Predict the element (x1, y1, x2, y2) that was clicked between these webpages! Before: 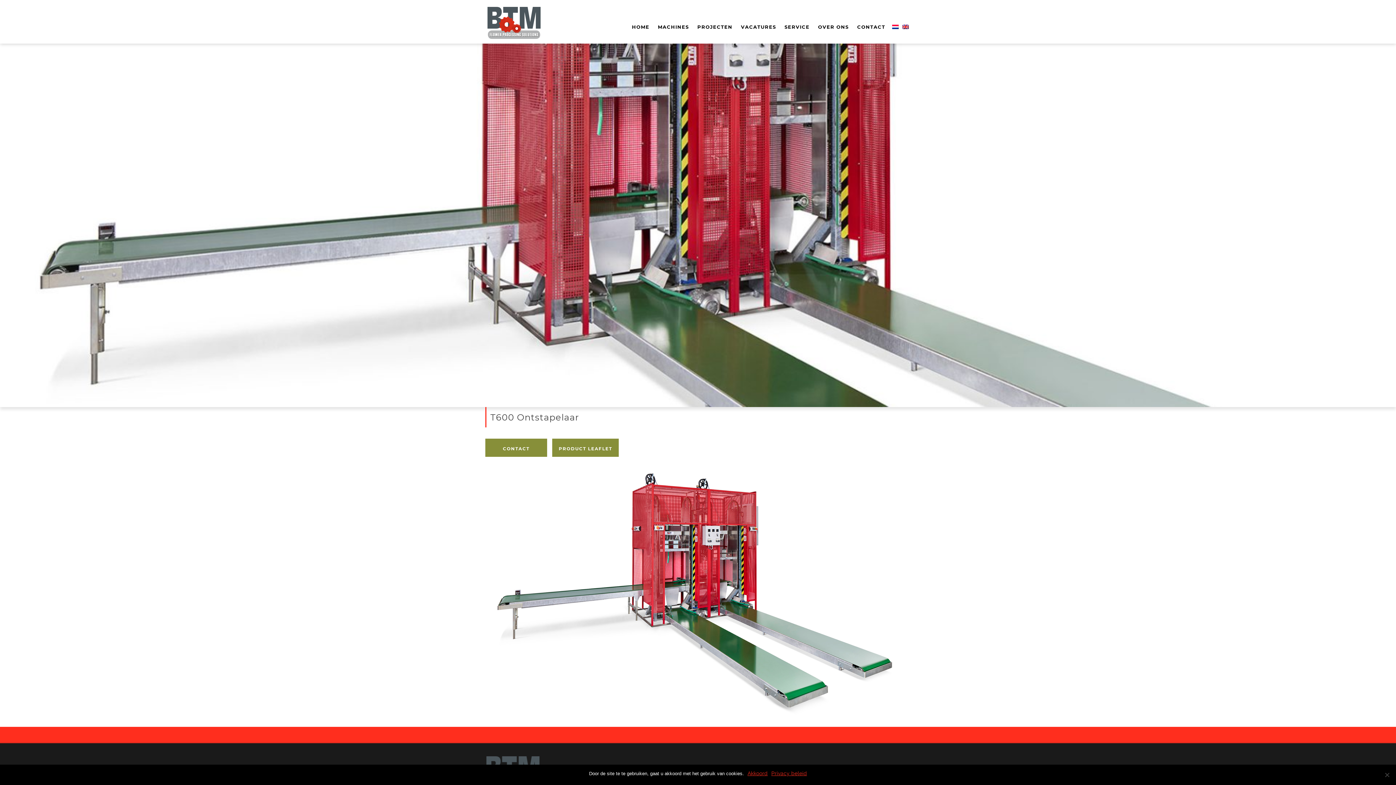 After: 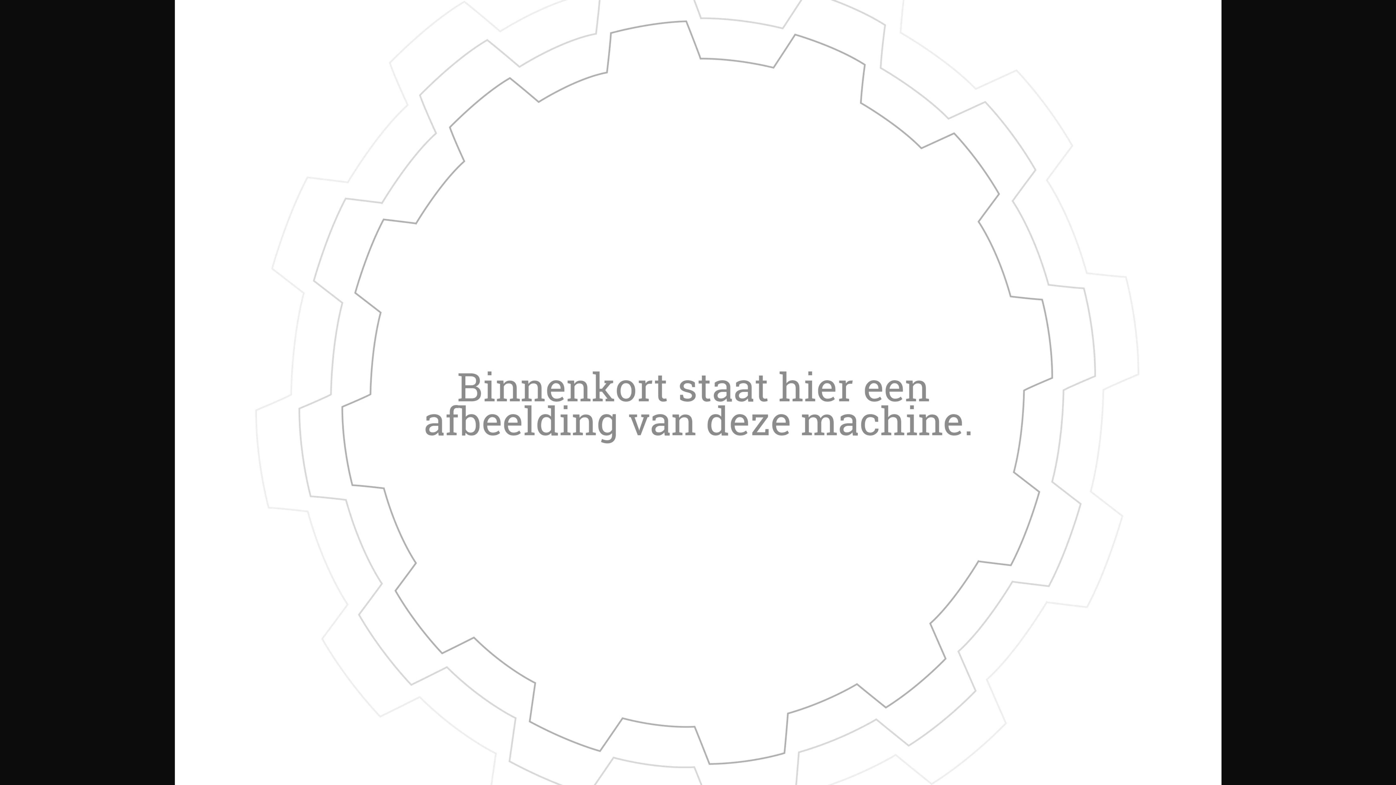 Action: label: PRODUCT LEAFLET bbox: (552, 438, 618, 456)